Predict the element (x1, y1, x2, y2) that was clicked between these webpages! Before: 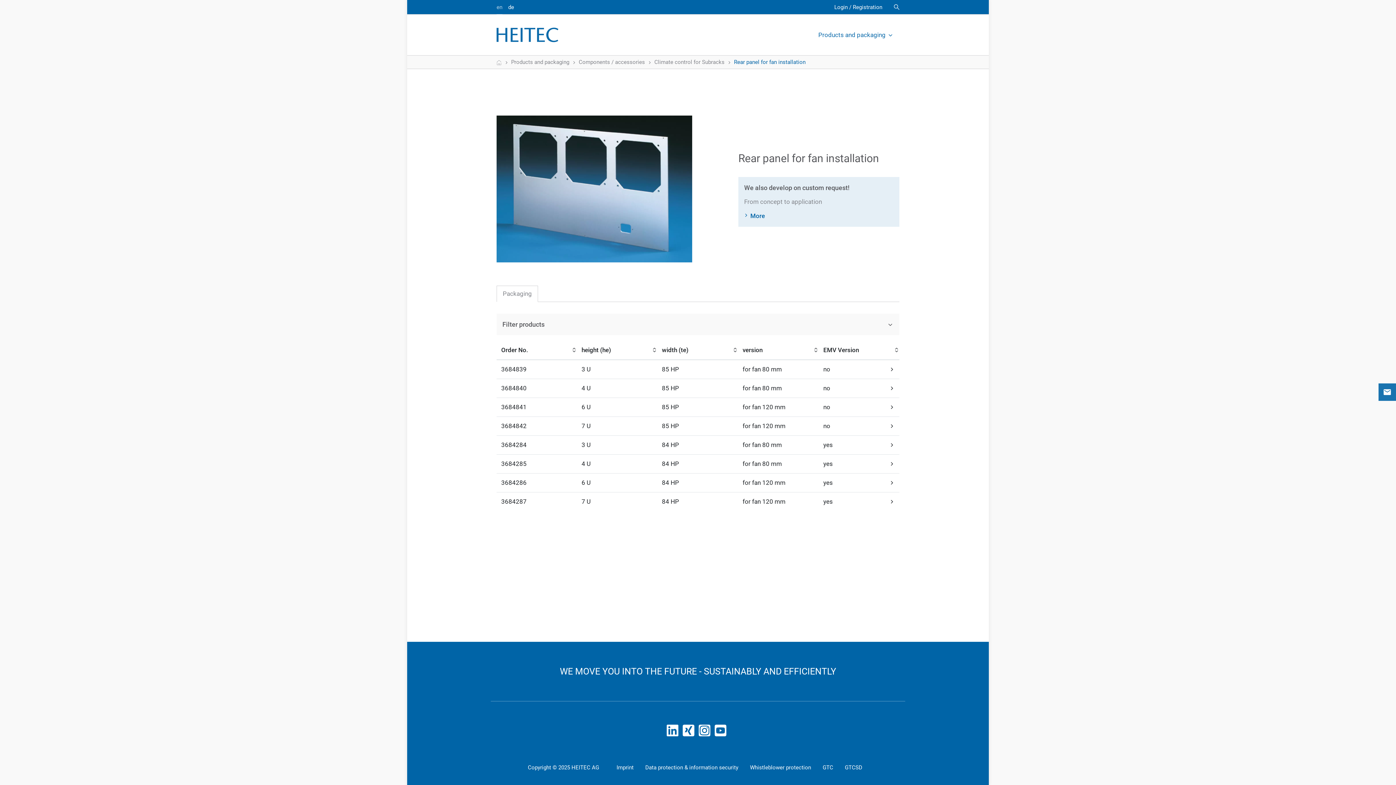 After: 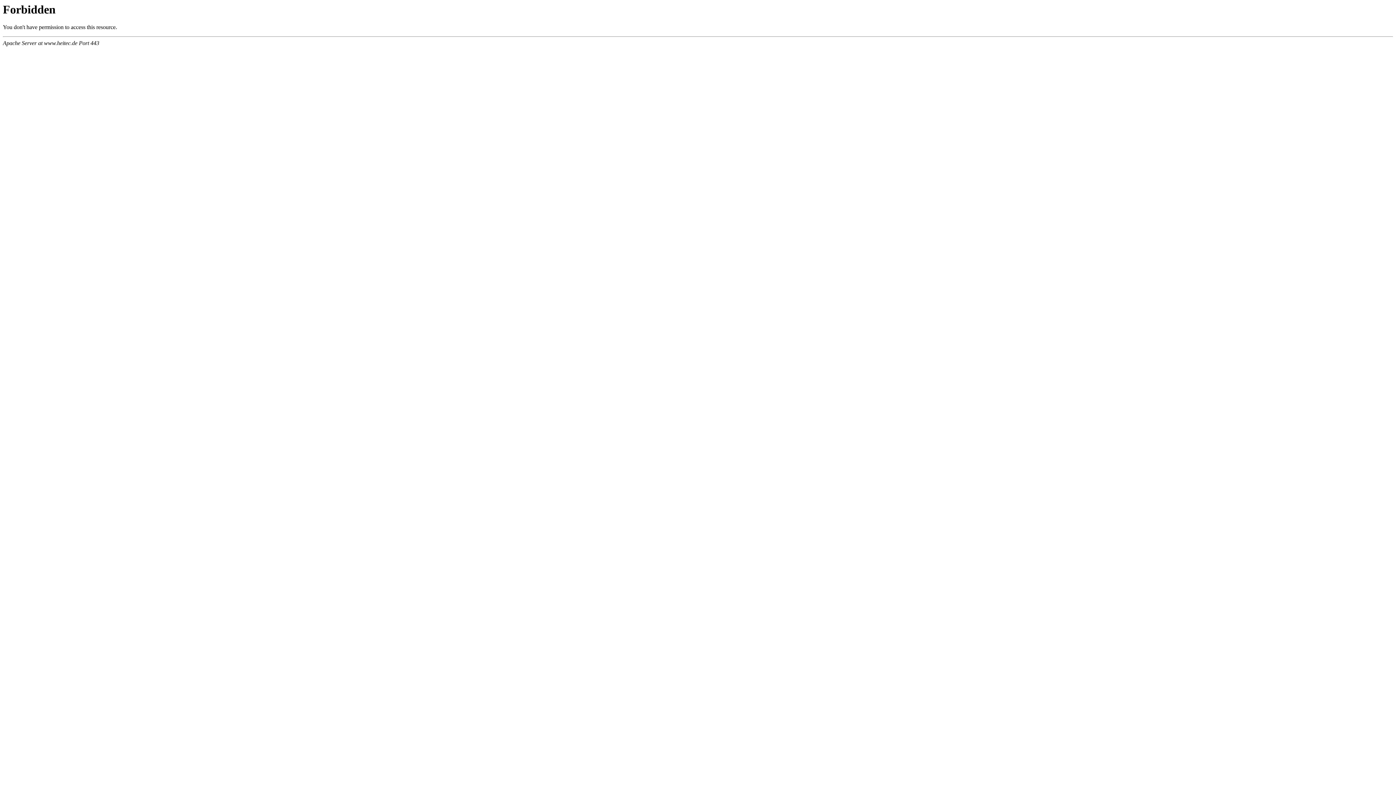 Action: bbox: (744, 764, 817, 771) label: Whistleblower protection